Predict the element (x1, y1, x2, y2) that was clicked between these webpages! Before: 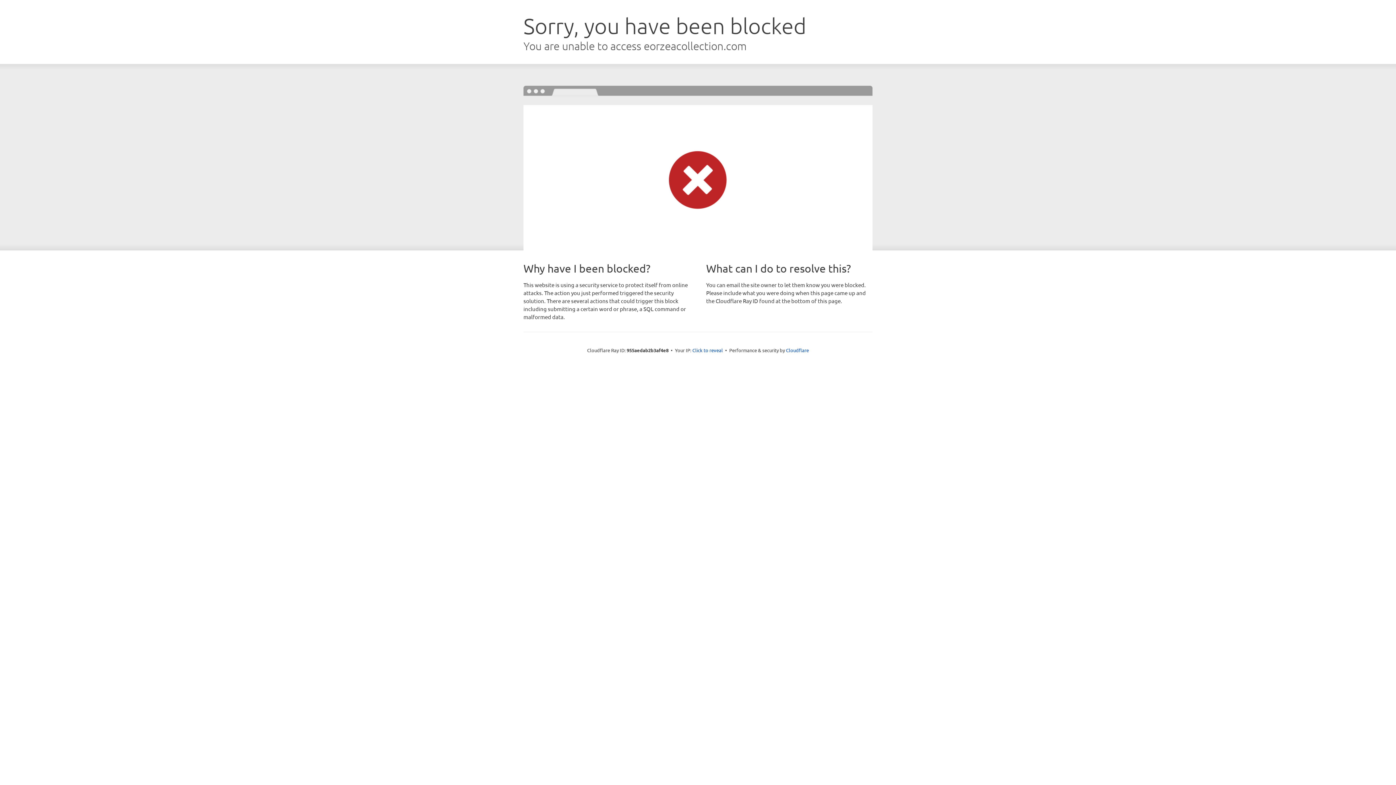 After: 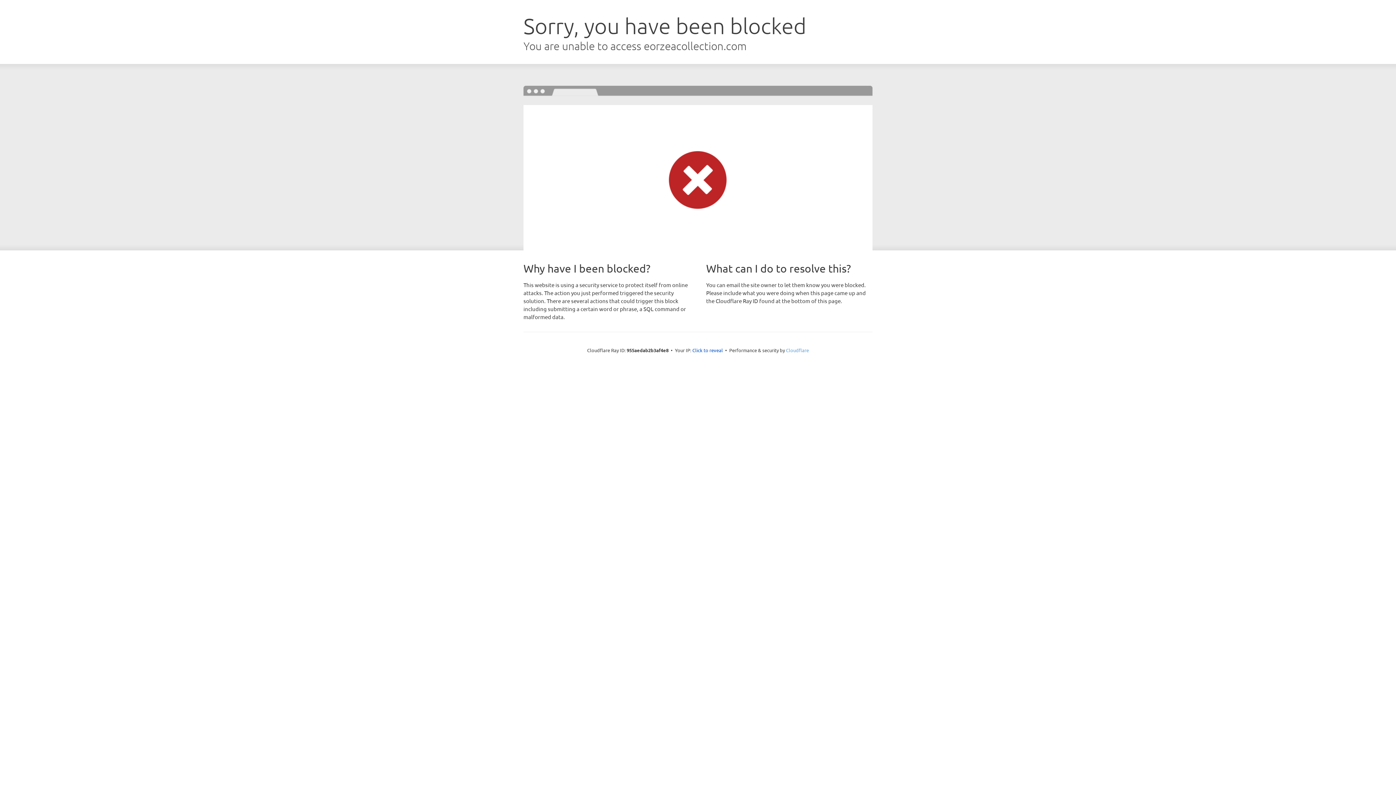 Action: label: Cloudflare bbox: (786, 347, 809, 353)